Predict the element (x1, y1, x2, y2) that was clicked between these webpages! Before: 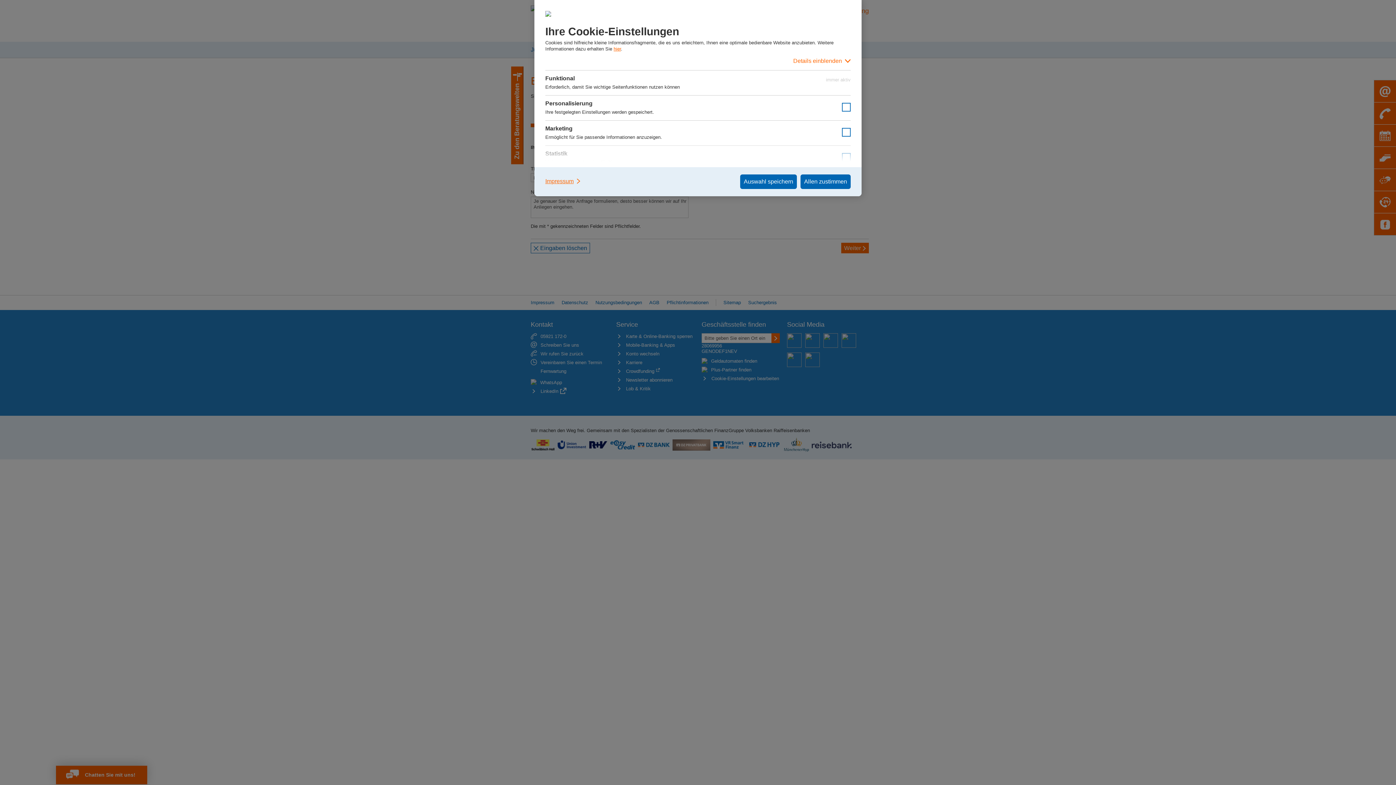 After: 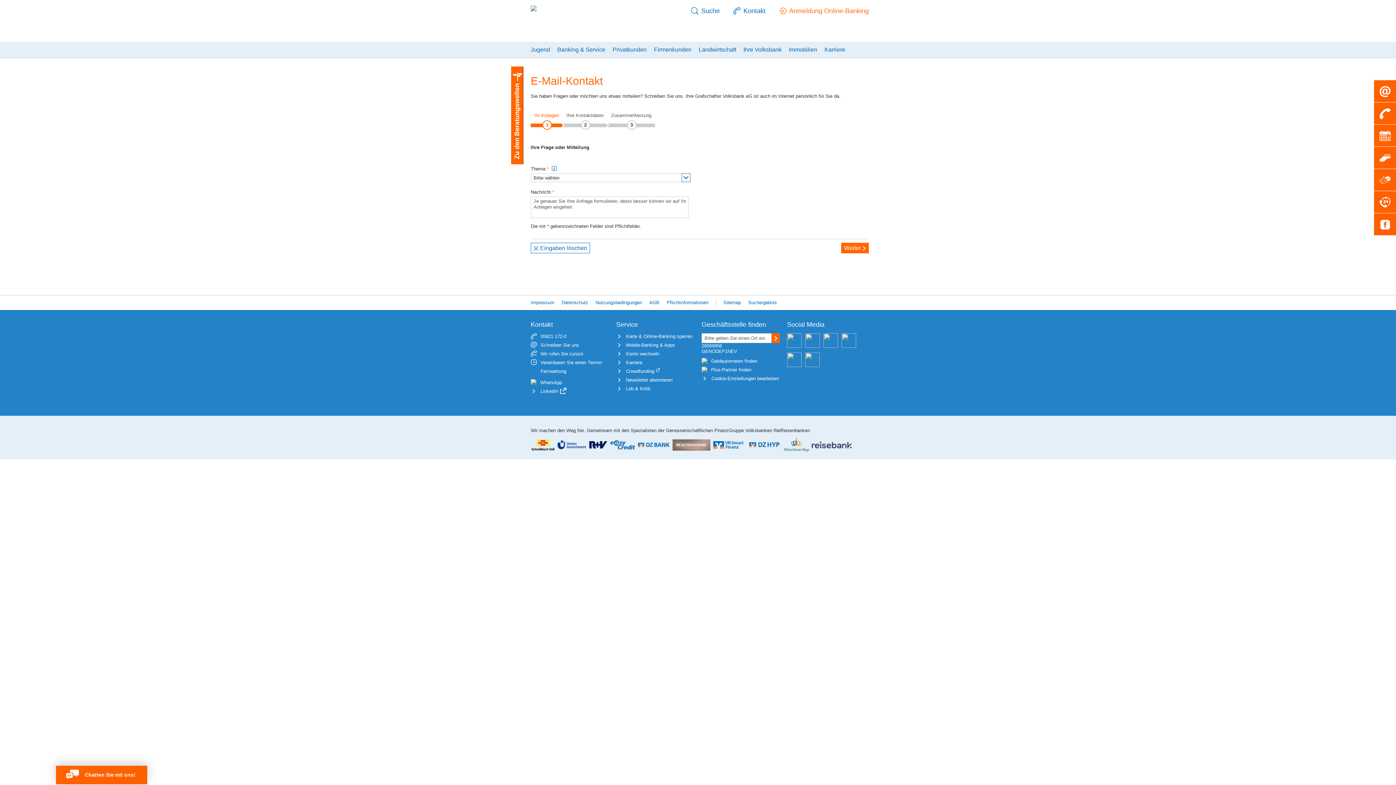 Action: bbox: (740, 174, 797, 189) label: Auswahl speichern